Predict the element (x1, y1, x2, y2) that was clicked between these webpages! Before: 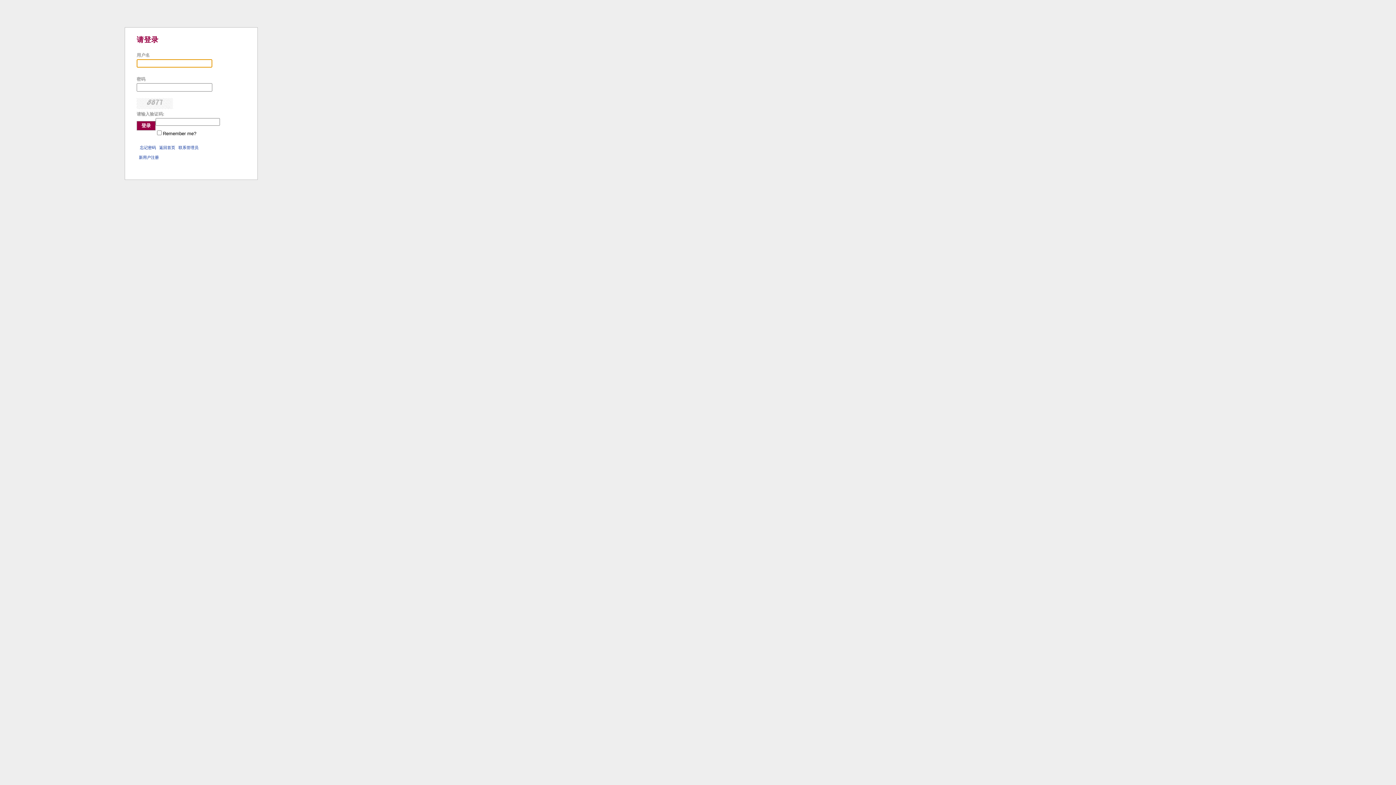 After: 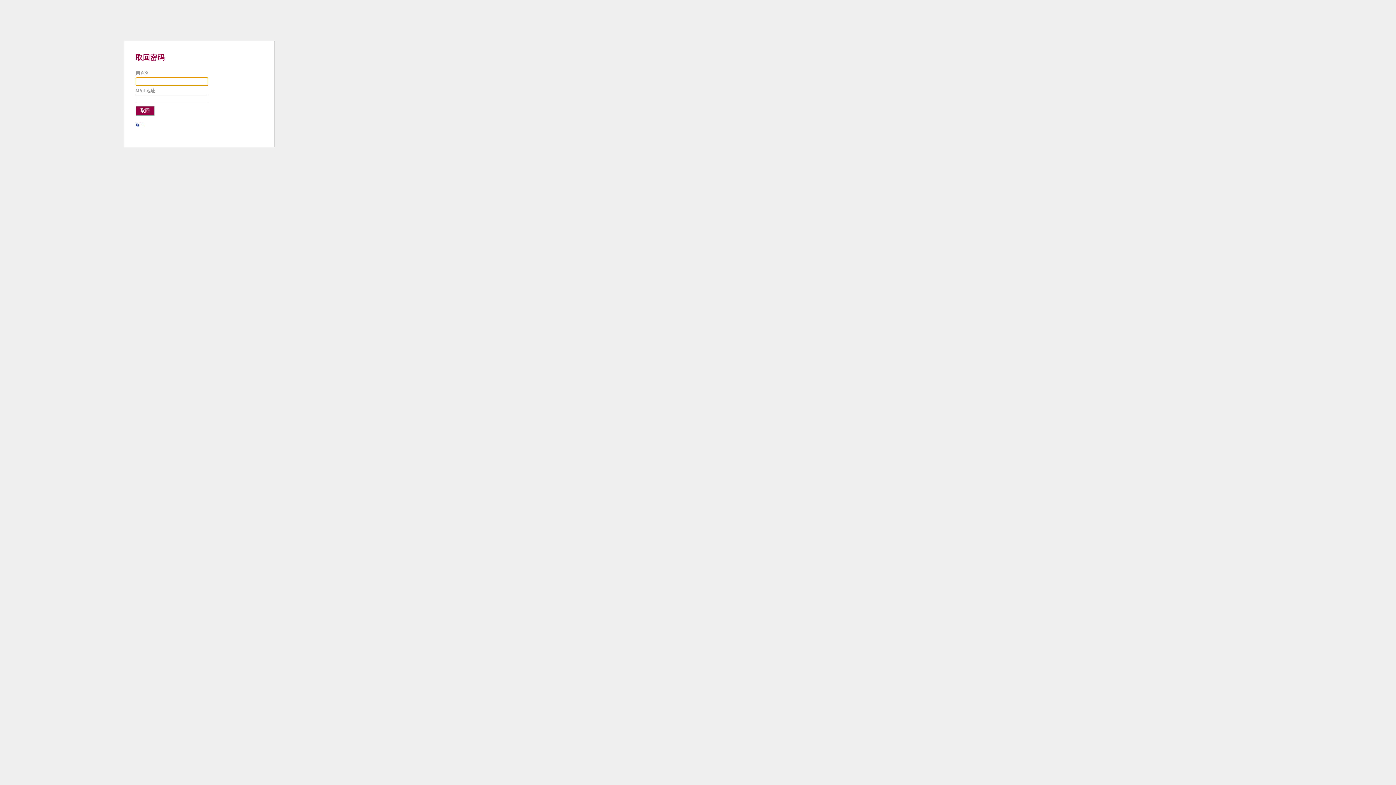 Action: label: 忘记密码 bbox: (140, 145, 156, 149)